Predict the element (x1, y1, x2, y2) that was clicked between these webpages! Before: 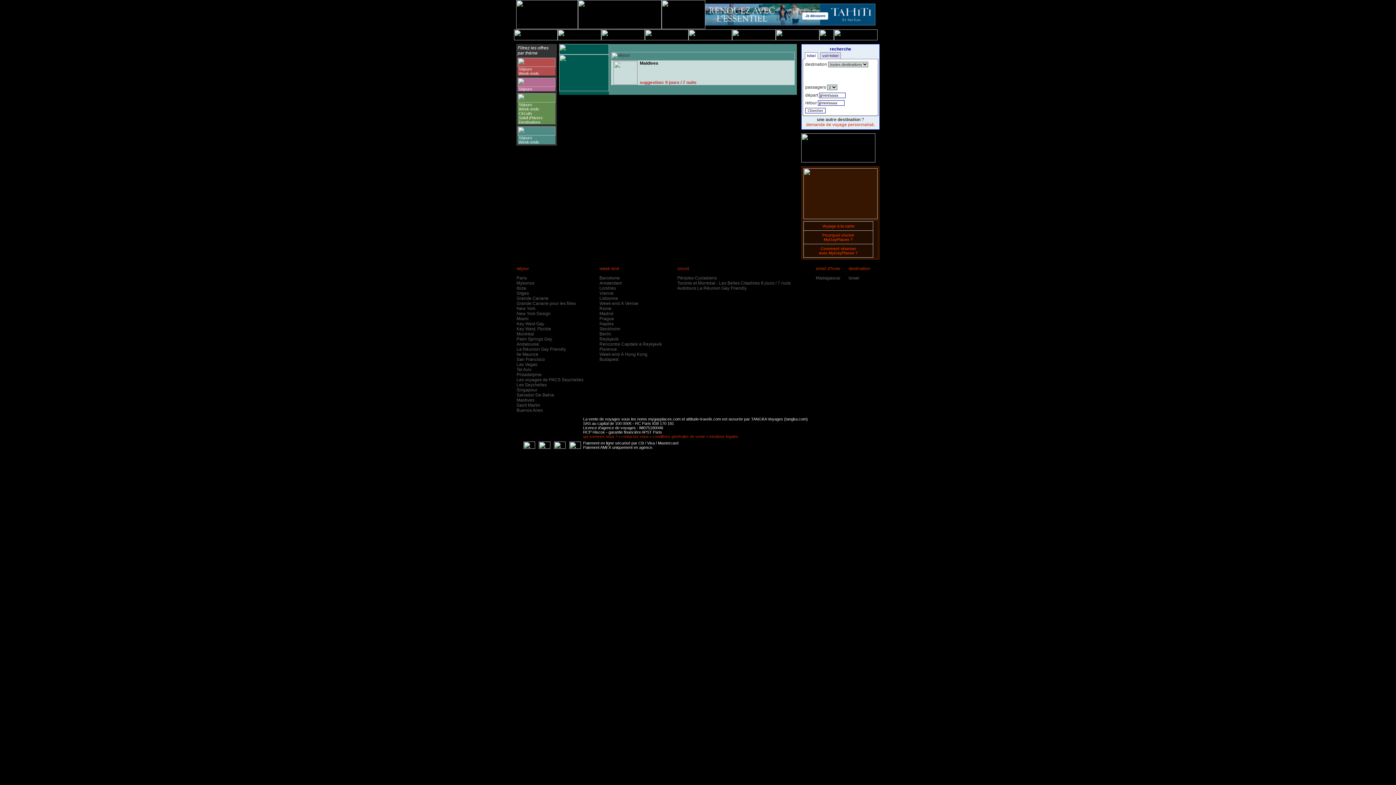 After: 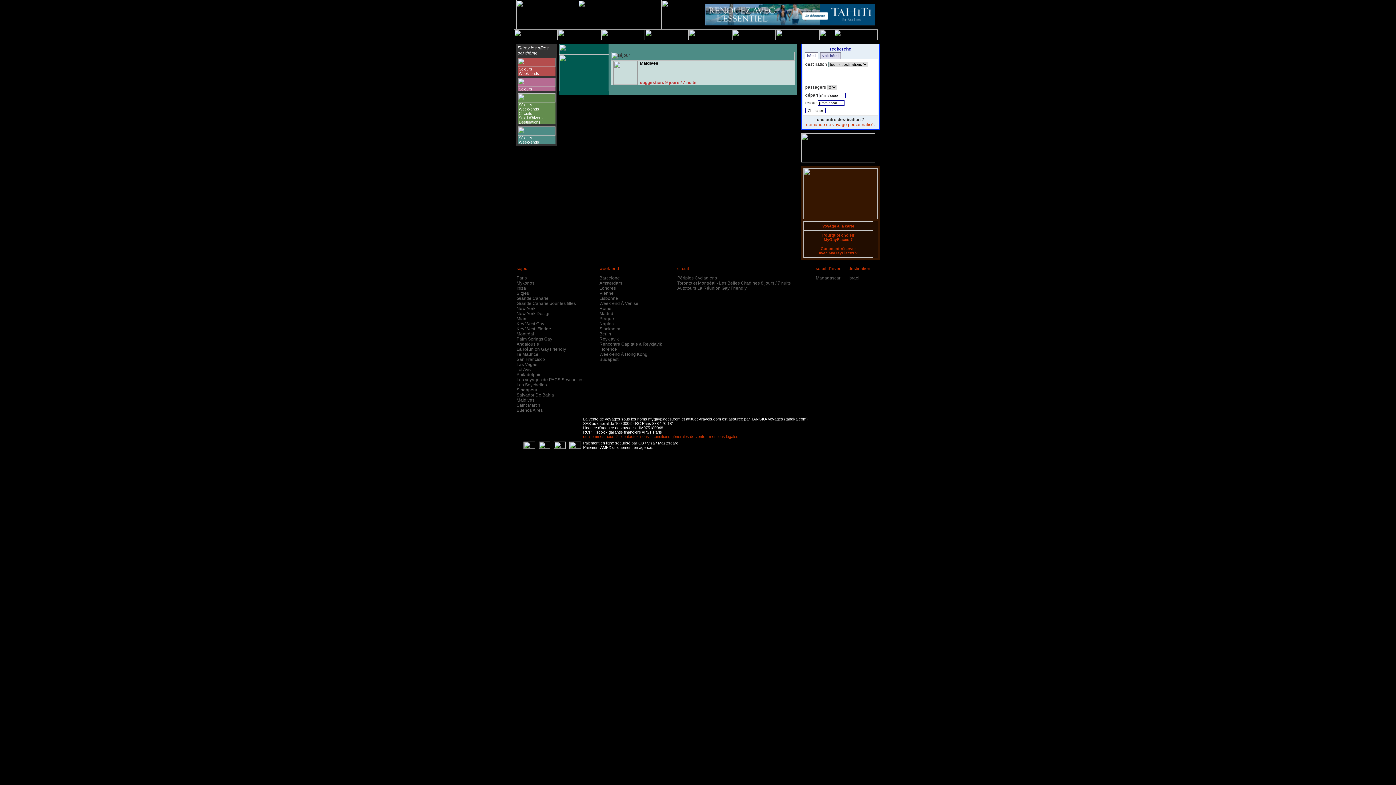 Action: bbox: (845, 100, 851, 105)